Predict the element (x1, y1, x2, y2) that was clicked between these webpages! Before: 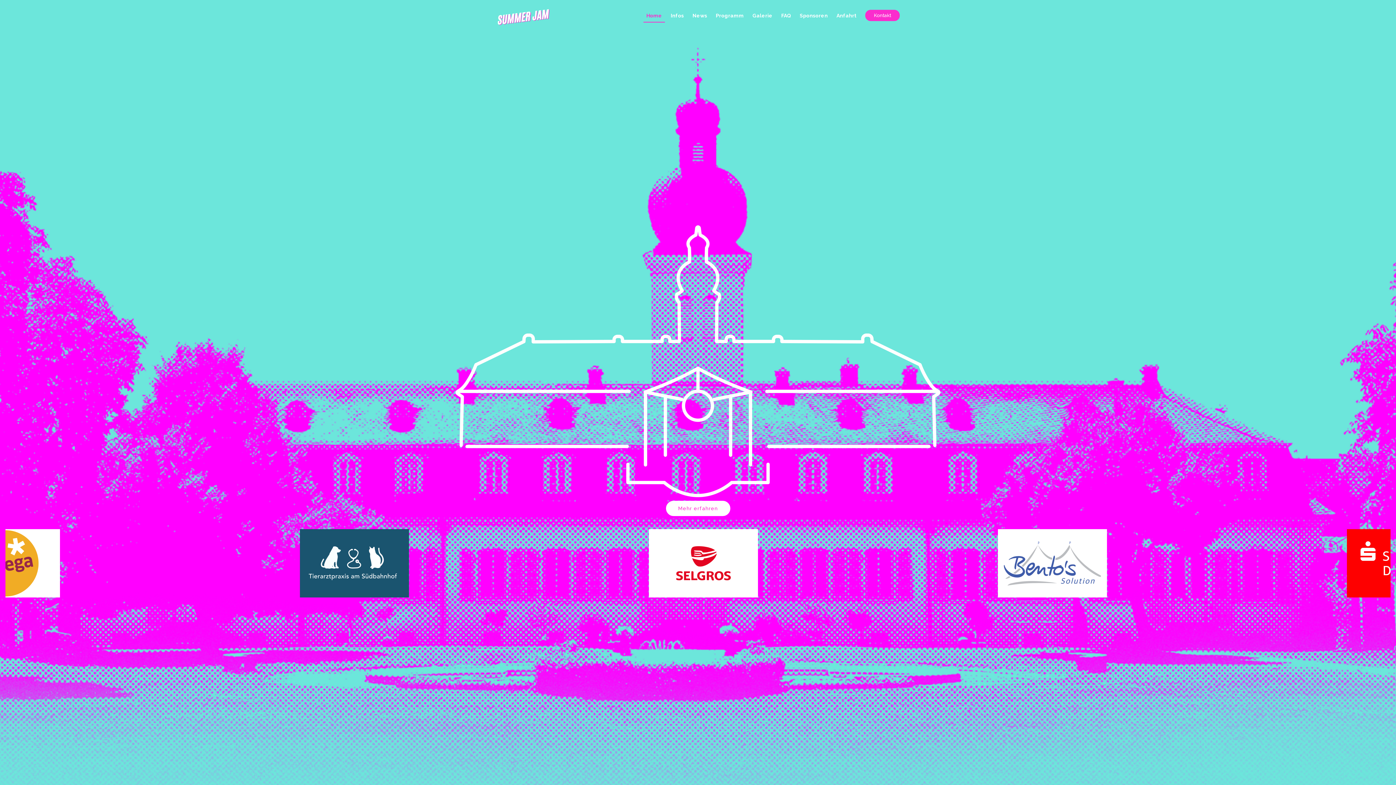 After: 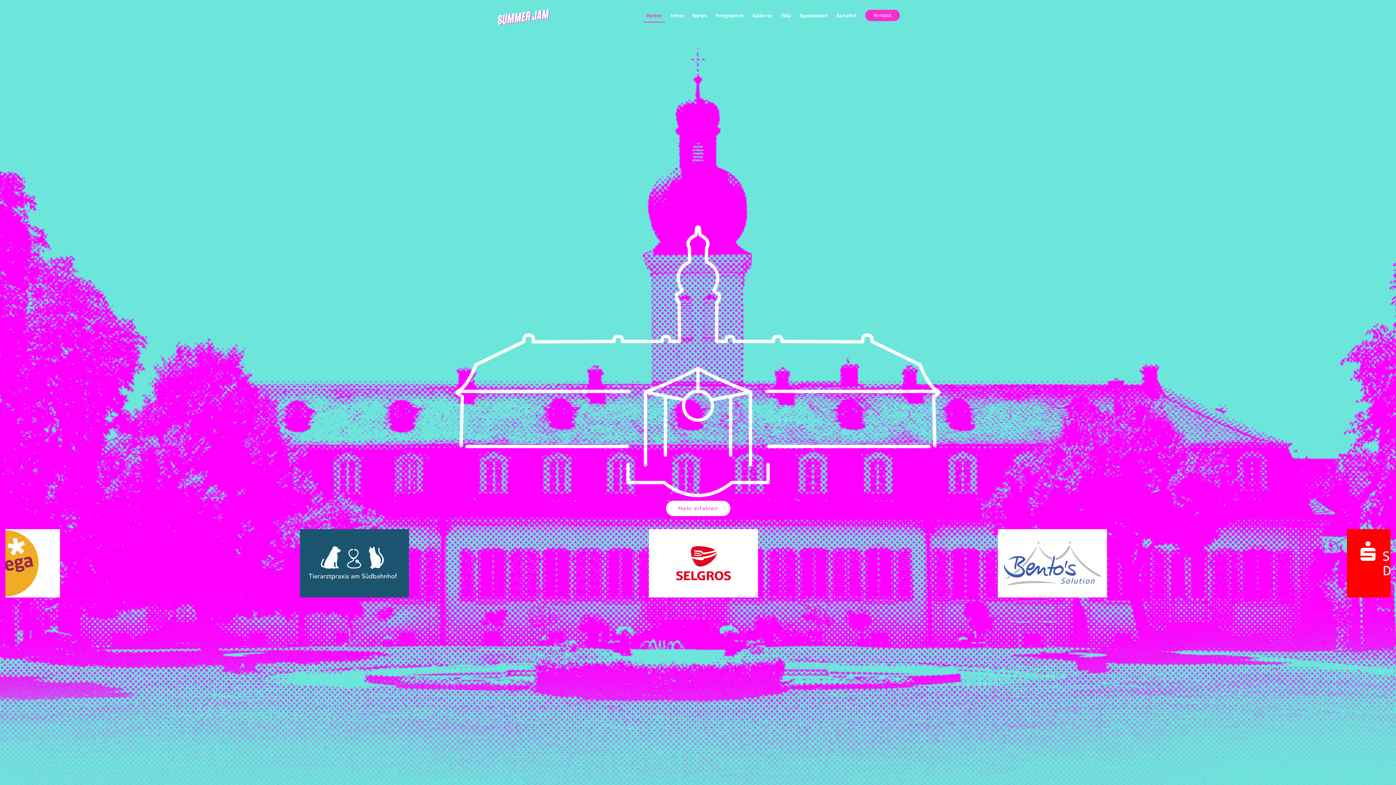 Action: bbox: (496, 12, 550, 20)